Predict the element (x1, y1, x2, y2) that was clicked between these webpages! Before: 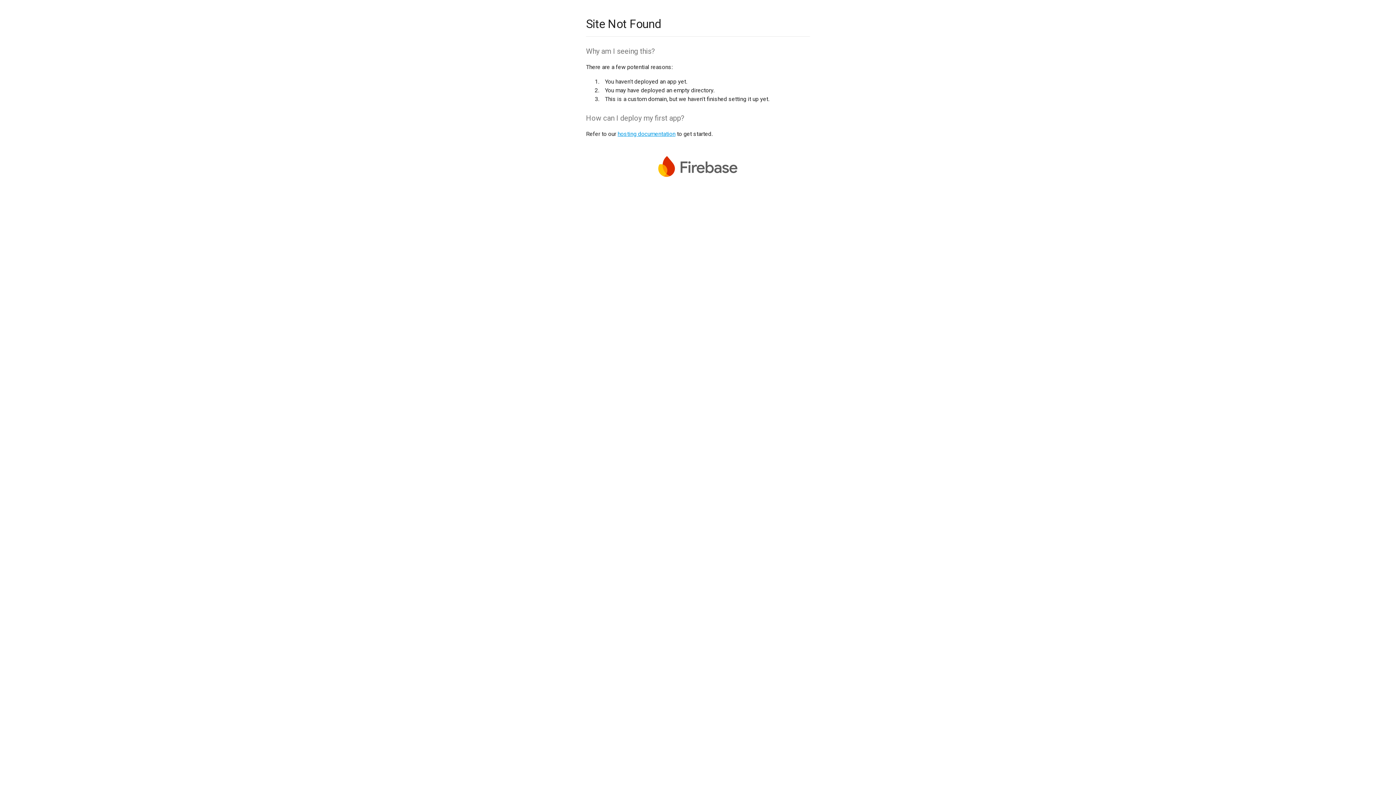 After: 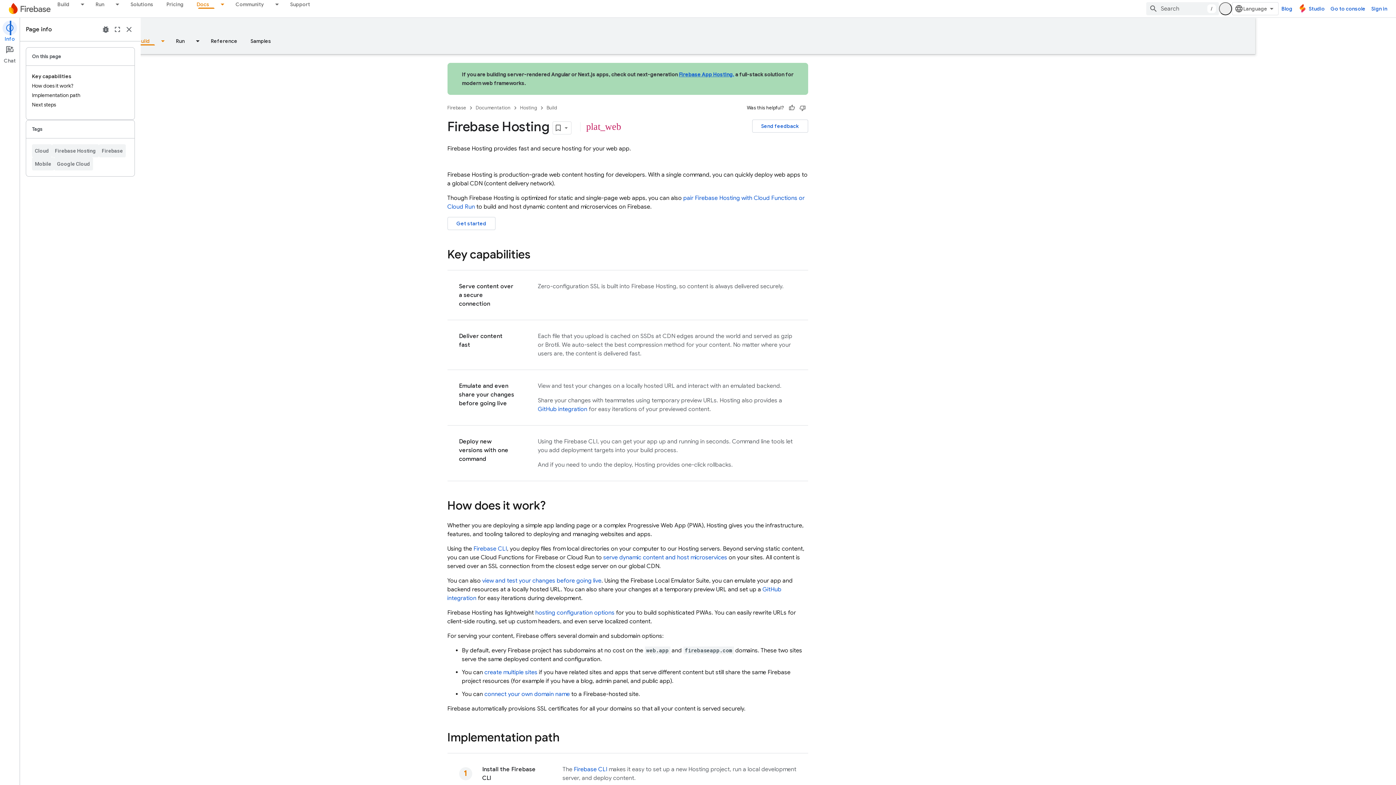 Action: label: hosting documentation bbox: (617, 130, 675, 137)